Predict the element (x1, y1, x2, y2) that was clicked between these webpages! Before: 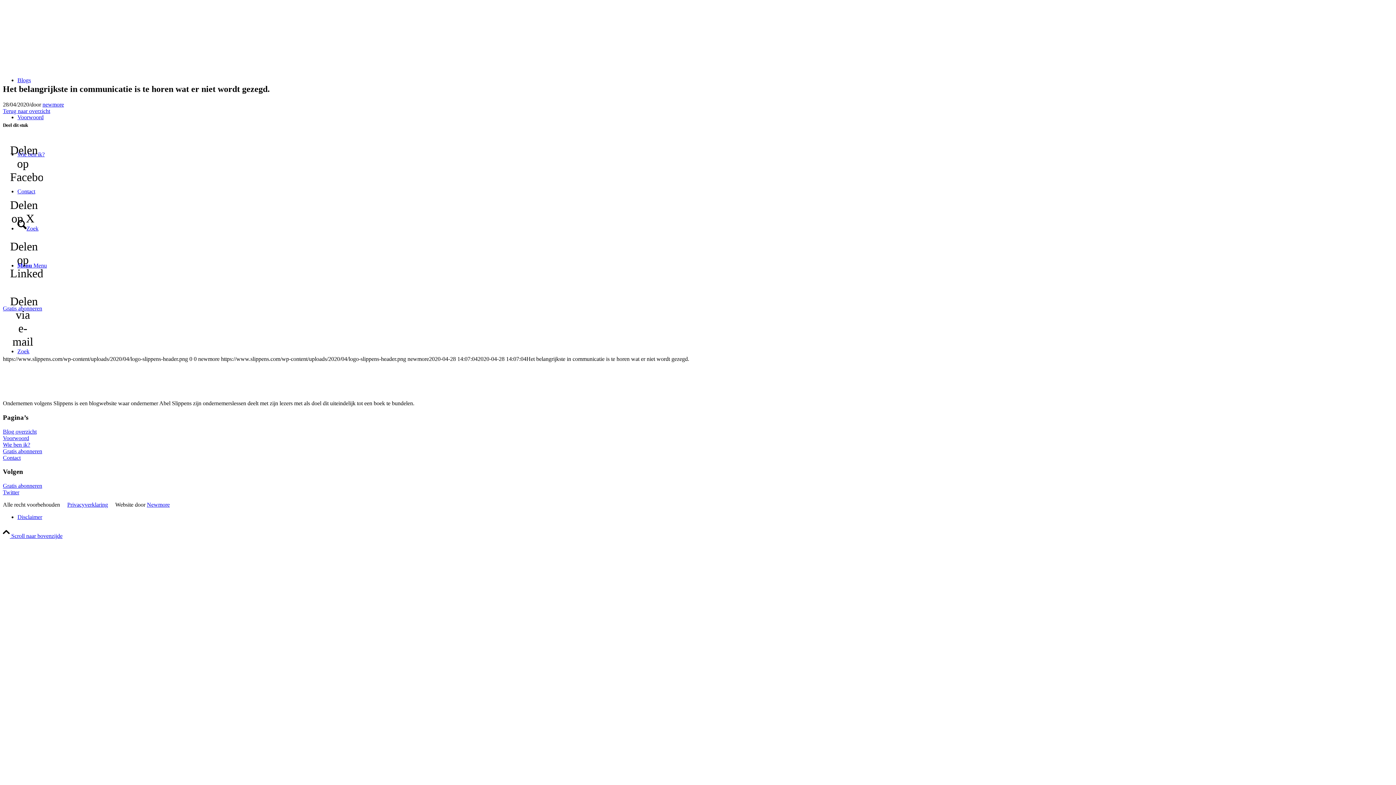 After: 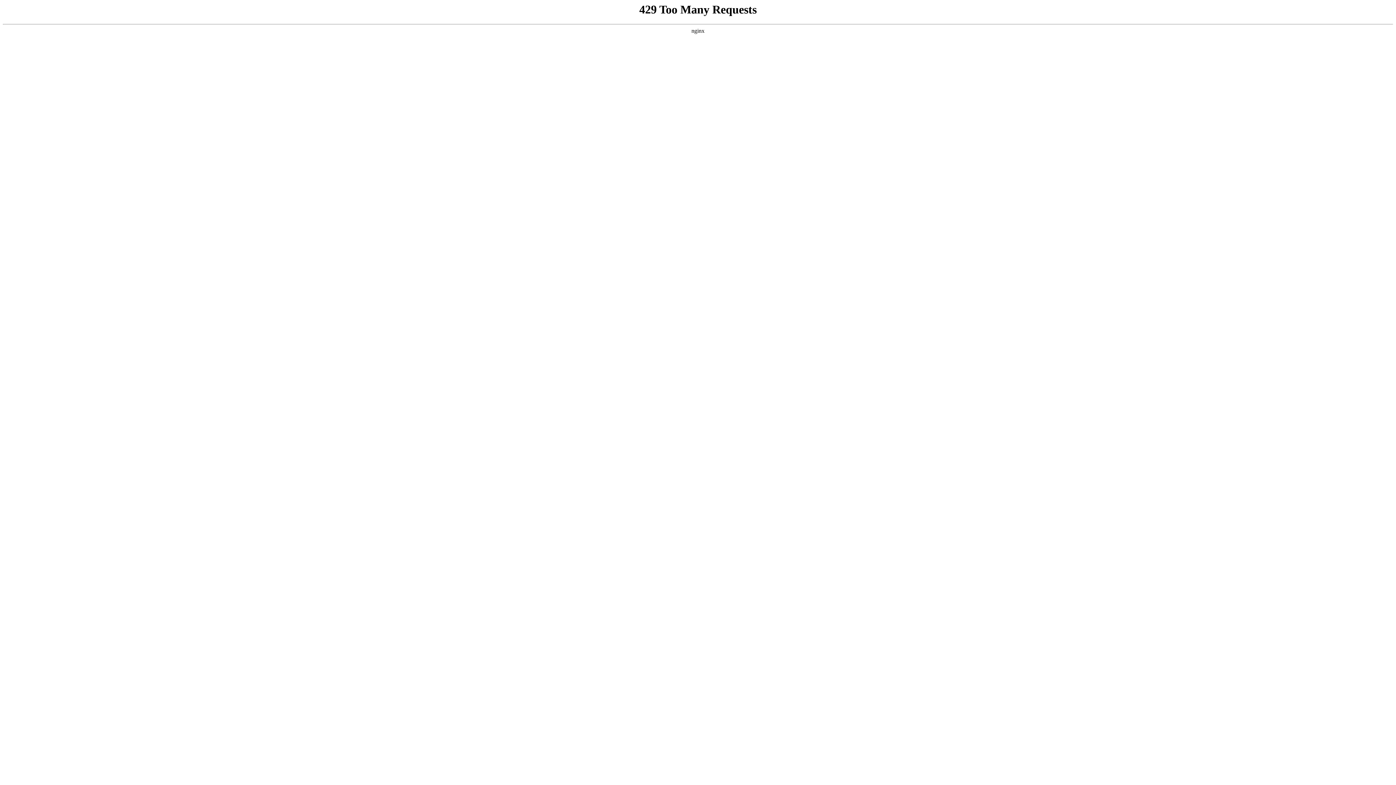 Action: label: Contact bbox: (17, 188, 35, 194)